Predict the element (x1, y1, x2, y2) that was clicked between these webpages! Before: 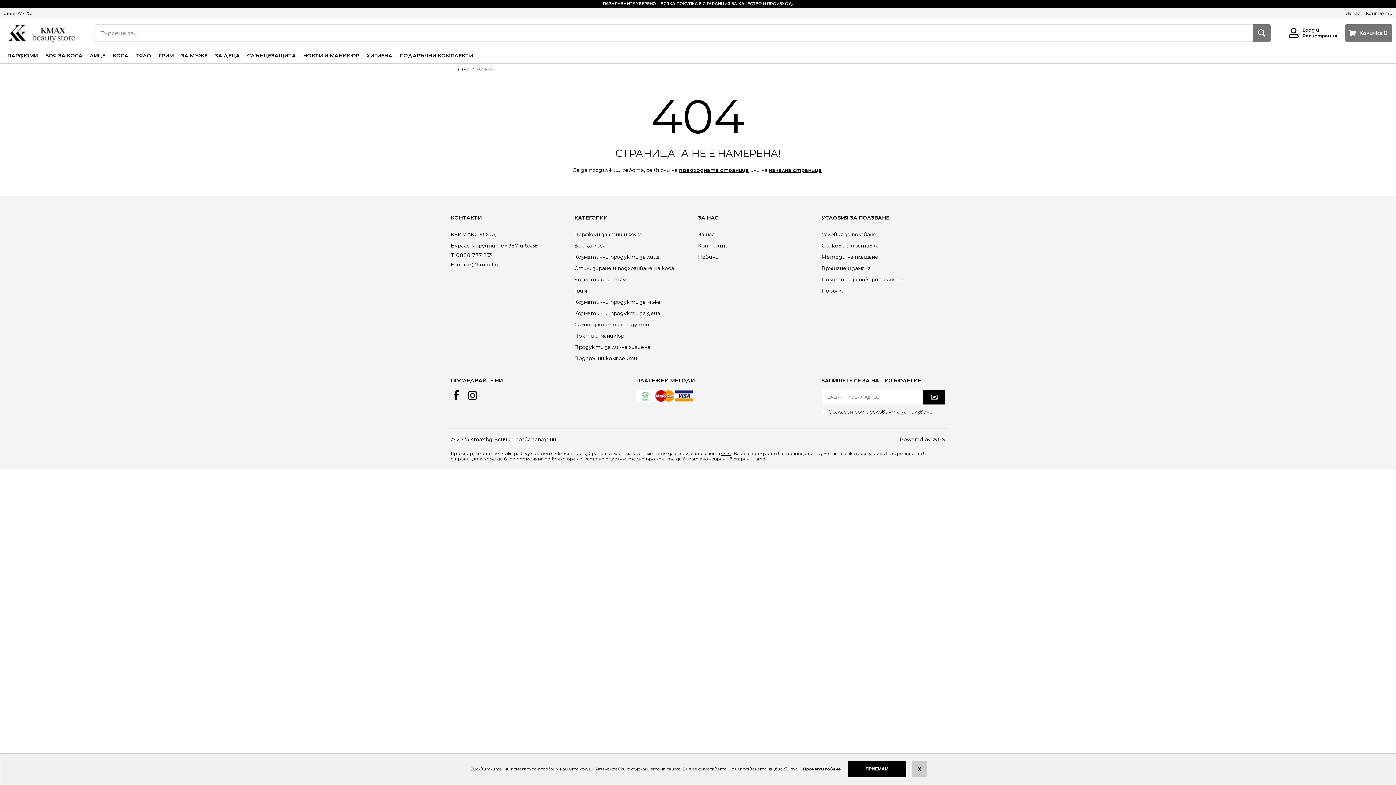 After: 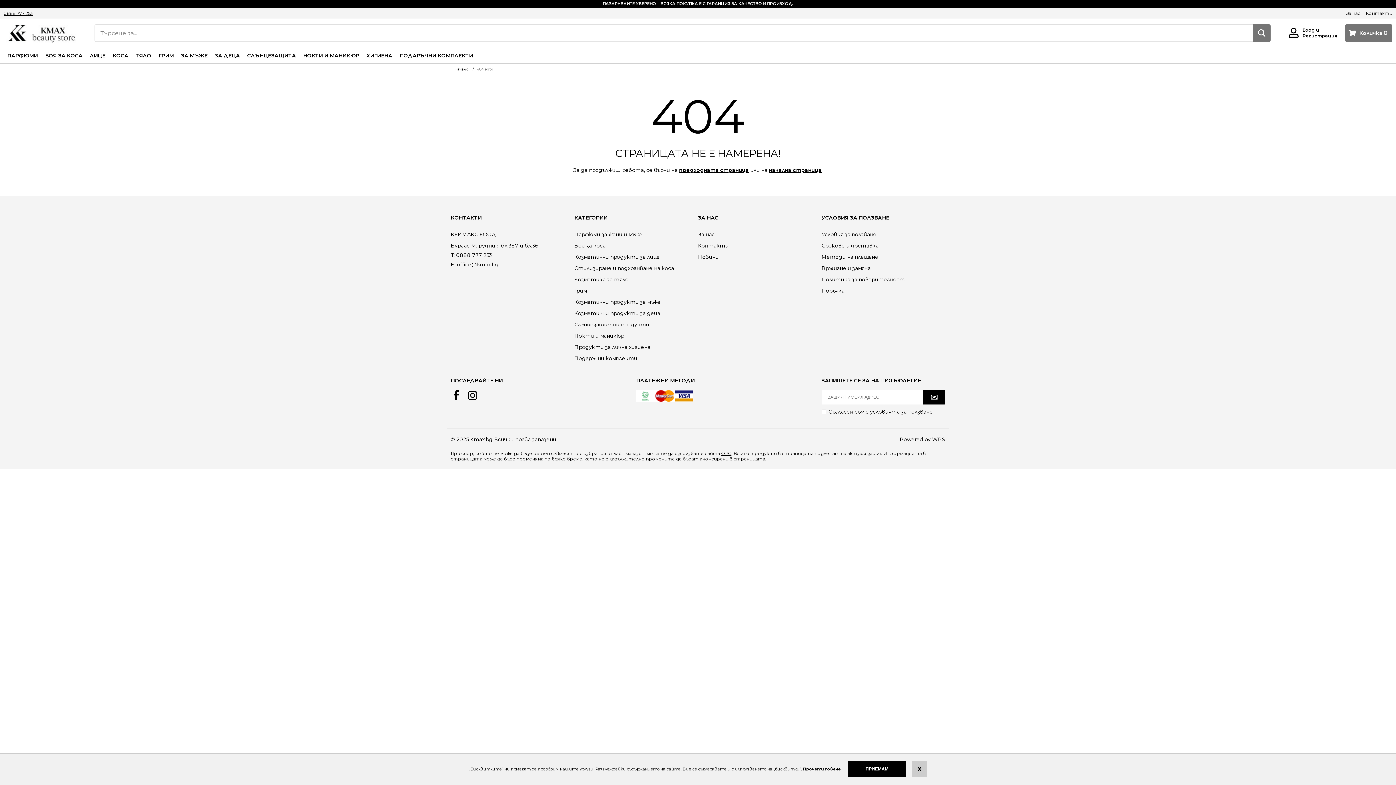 Action: bbox: (3, 10, 32, 15) label: 0888 777 253